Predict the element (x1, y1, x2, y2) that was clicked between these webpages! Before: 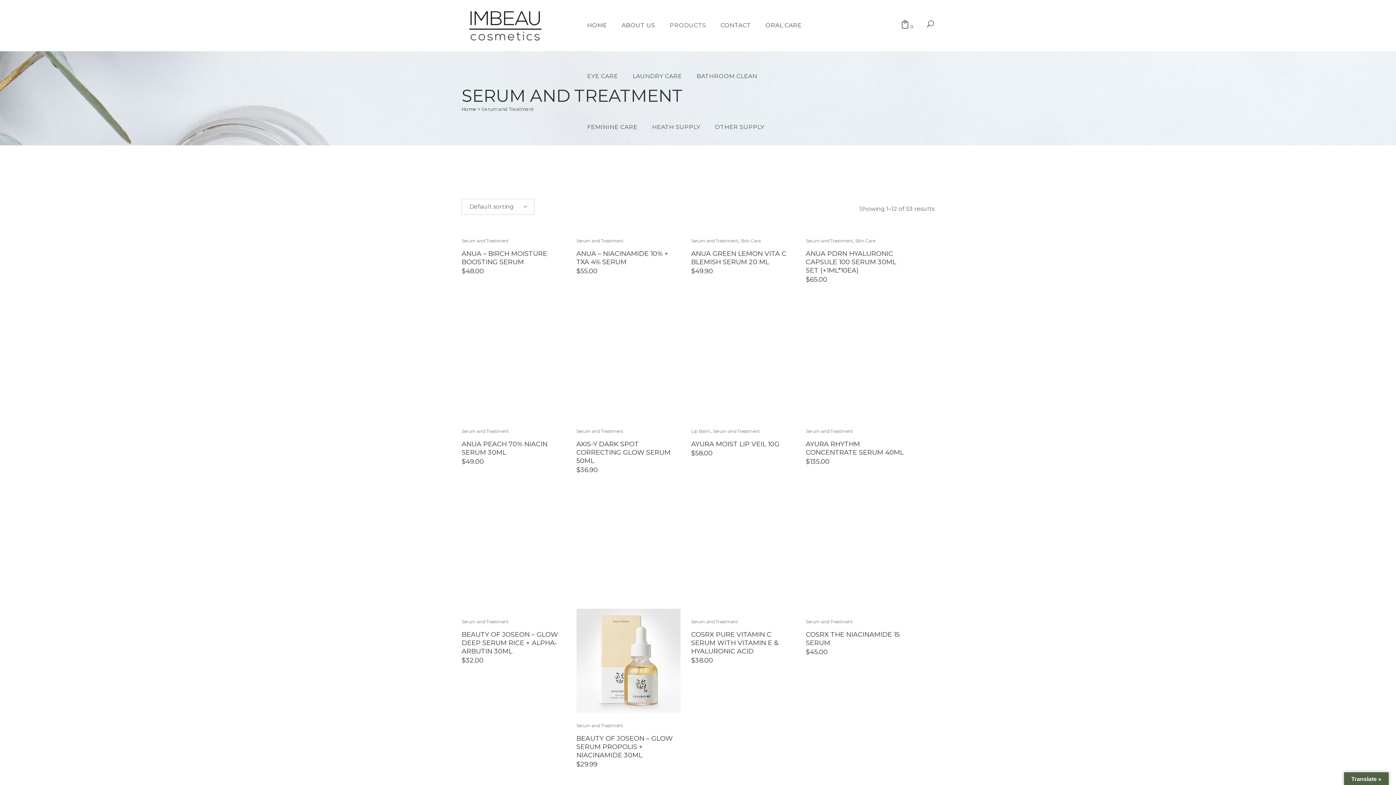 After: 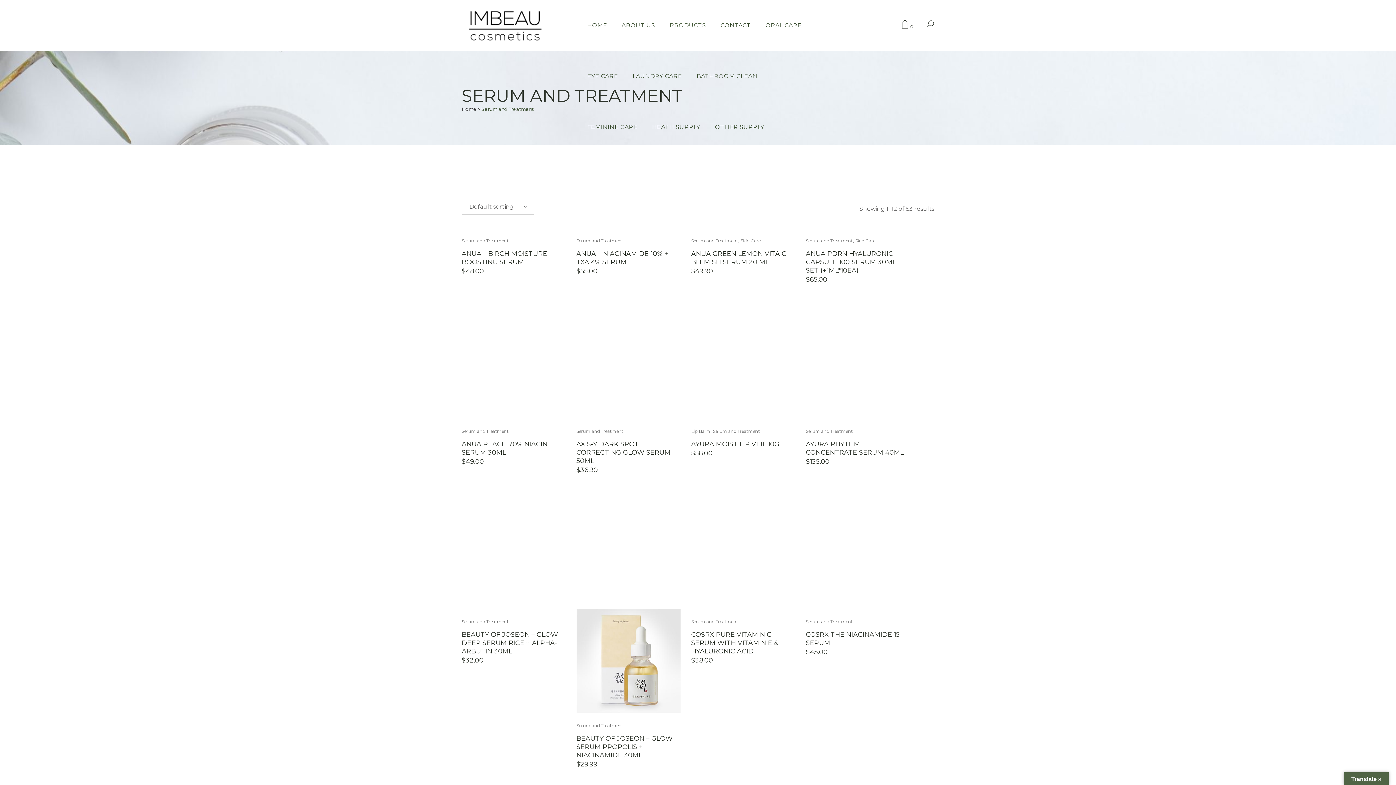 Action: label: Serum and Treatment bbox: (713, 428, 760, 434)